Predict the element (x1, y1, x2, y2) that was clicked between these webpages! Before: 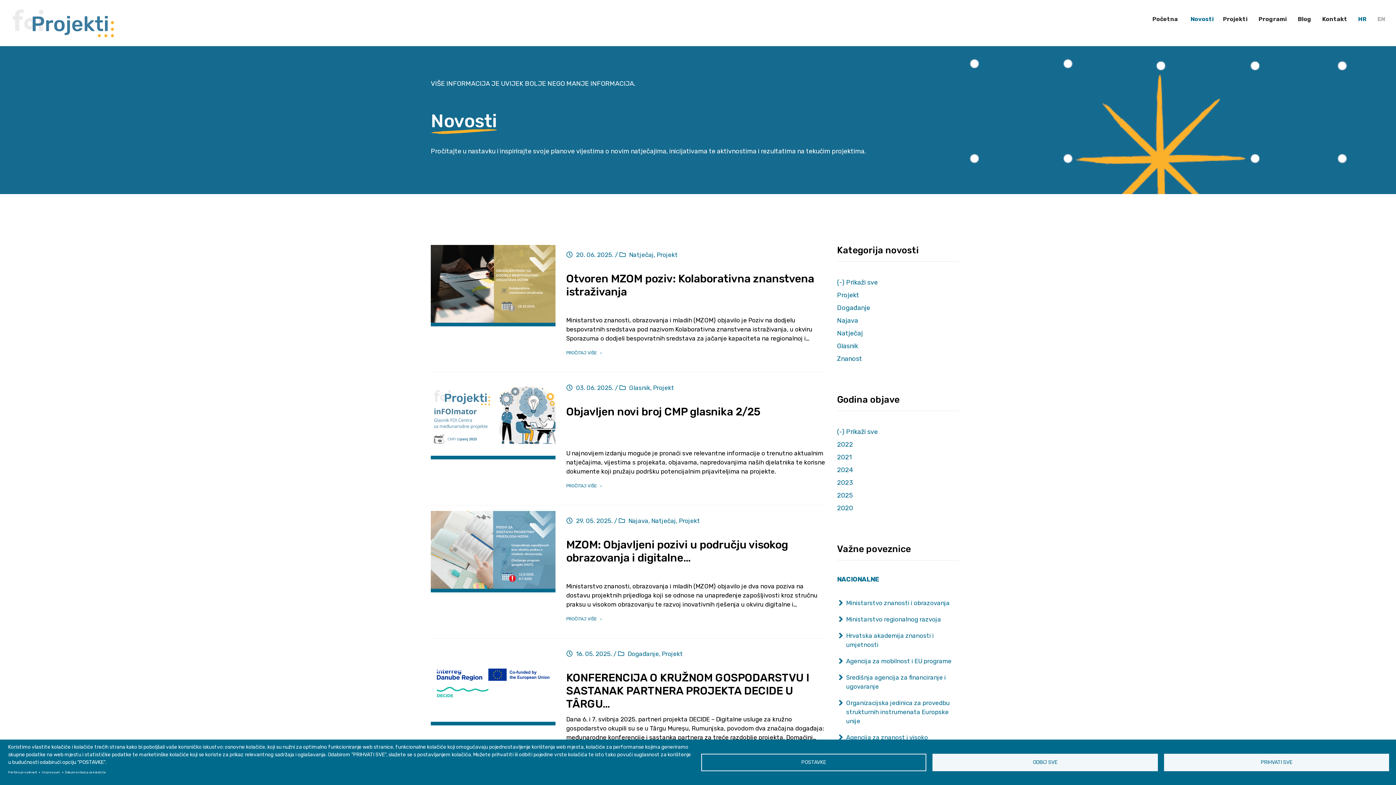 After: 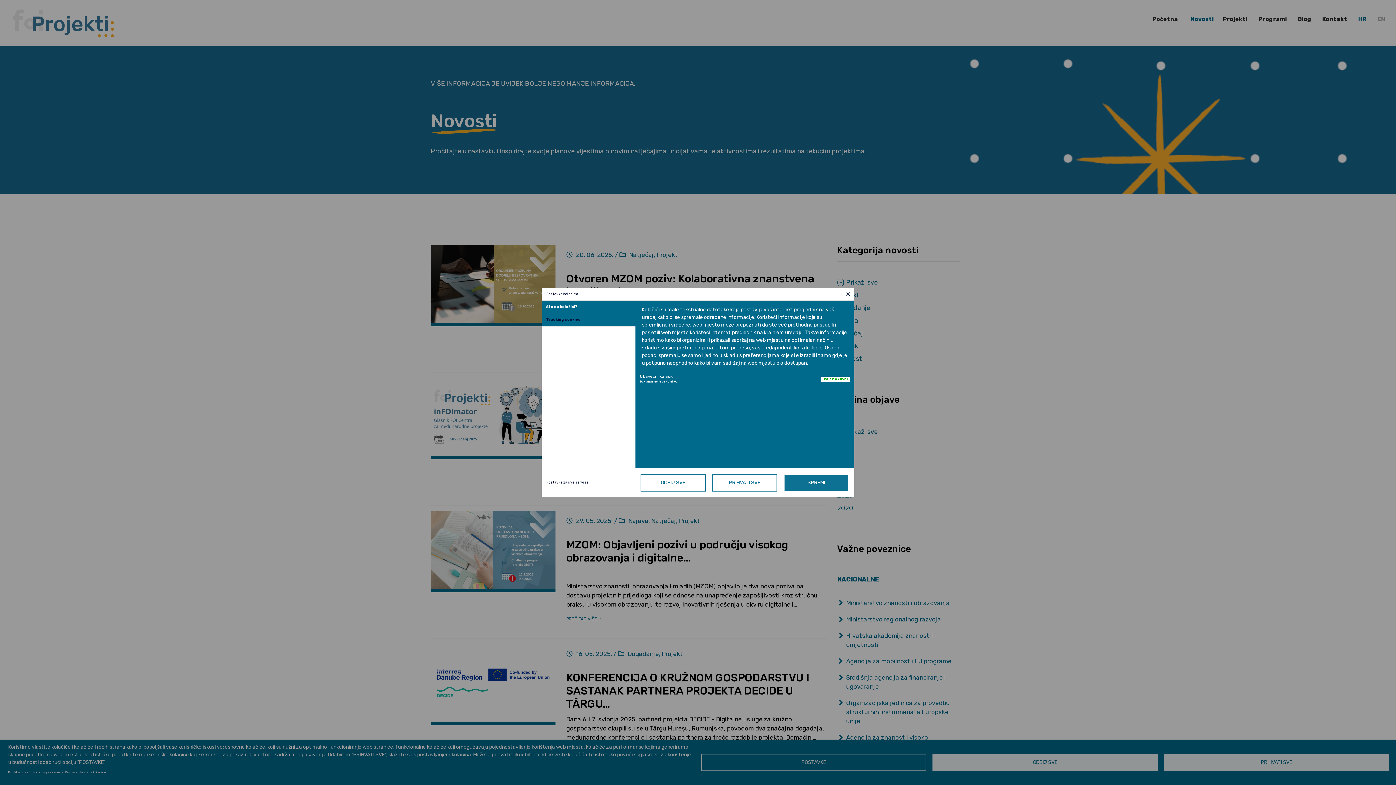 Action: bbox: (701, 754, 926, 771) label: POSTAVKE